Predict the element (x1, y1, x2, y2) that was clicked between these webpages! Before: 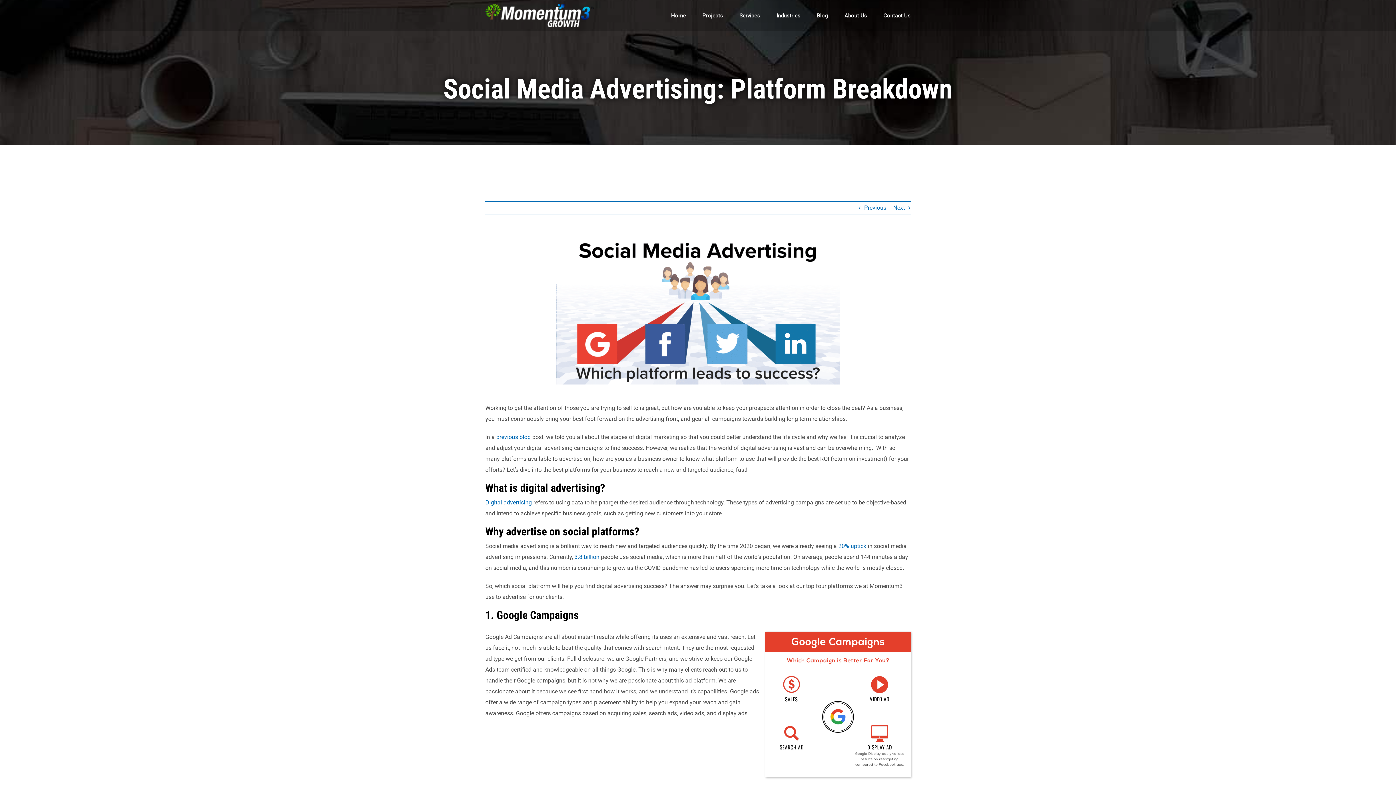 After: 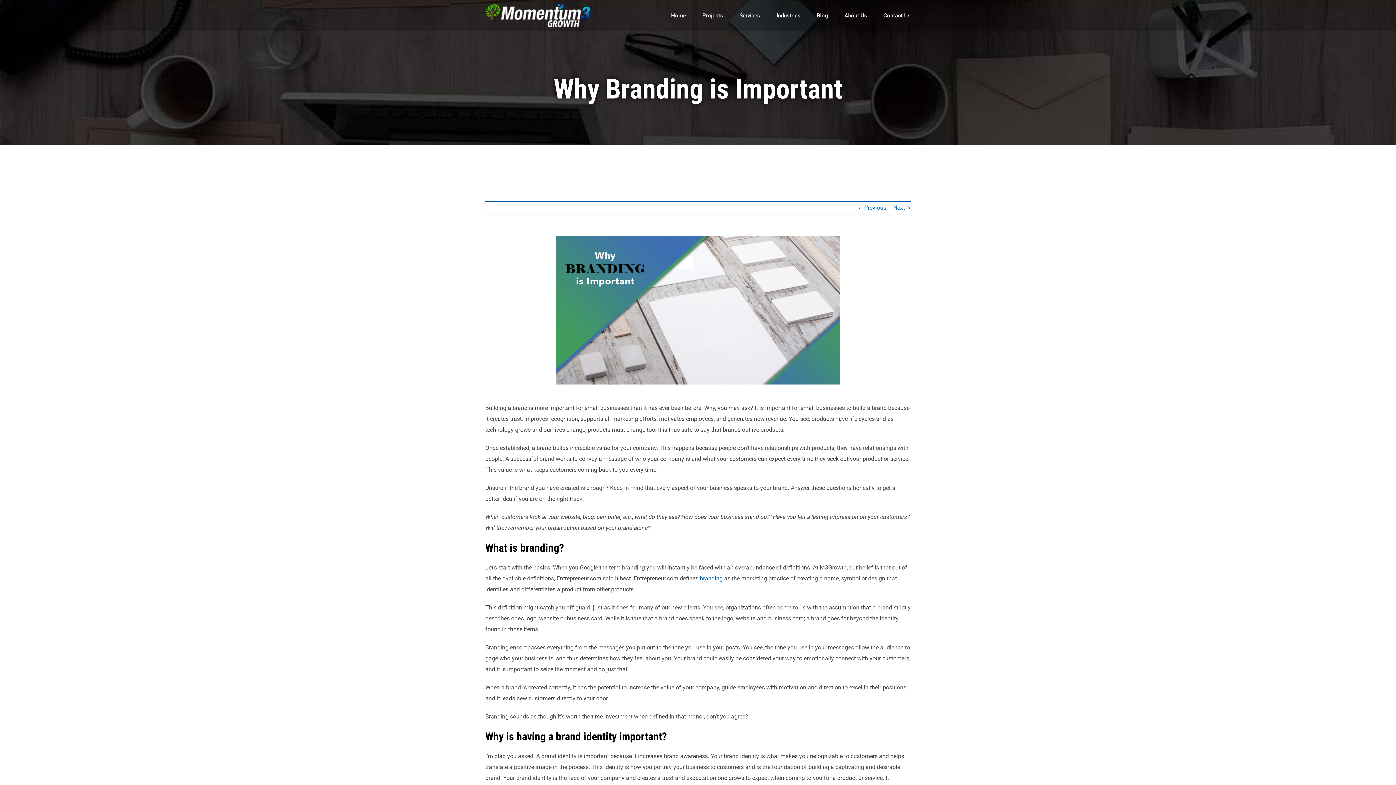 Action: bbox: (864, 201, 886, 214) label: Previous